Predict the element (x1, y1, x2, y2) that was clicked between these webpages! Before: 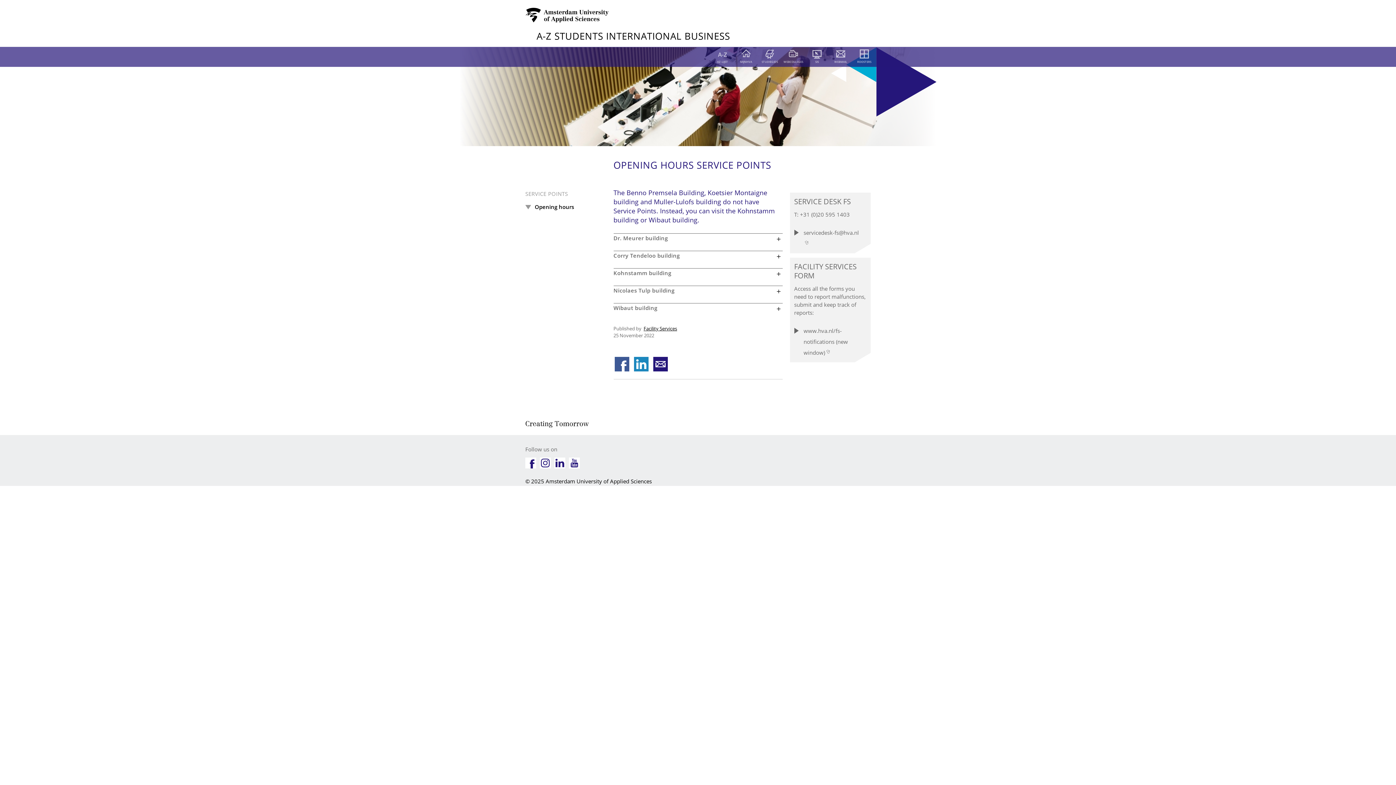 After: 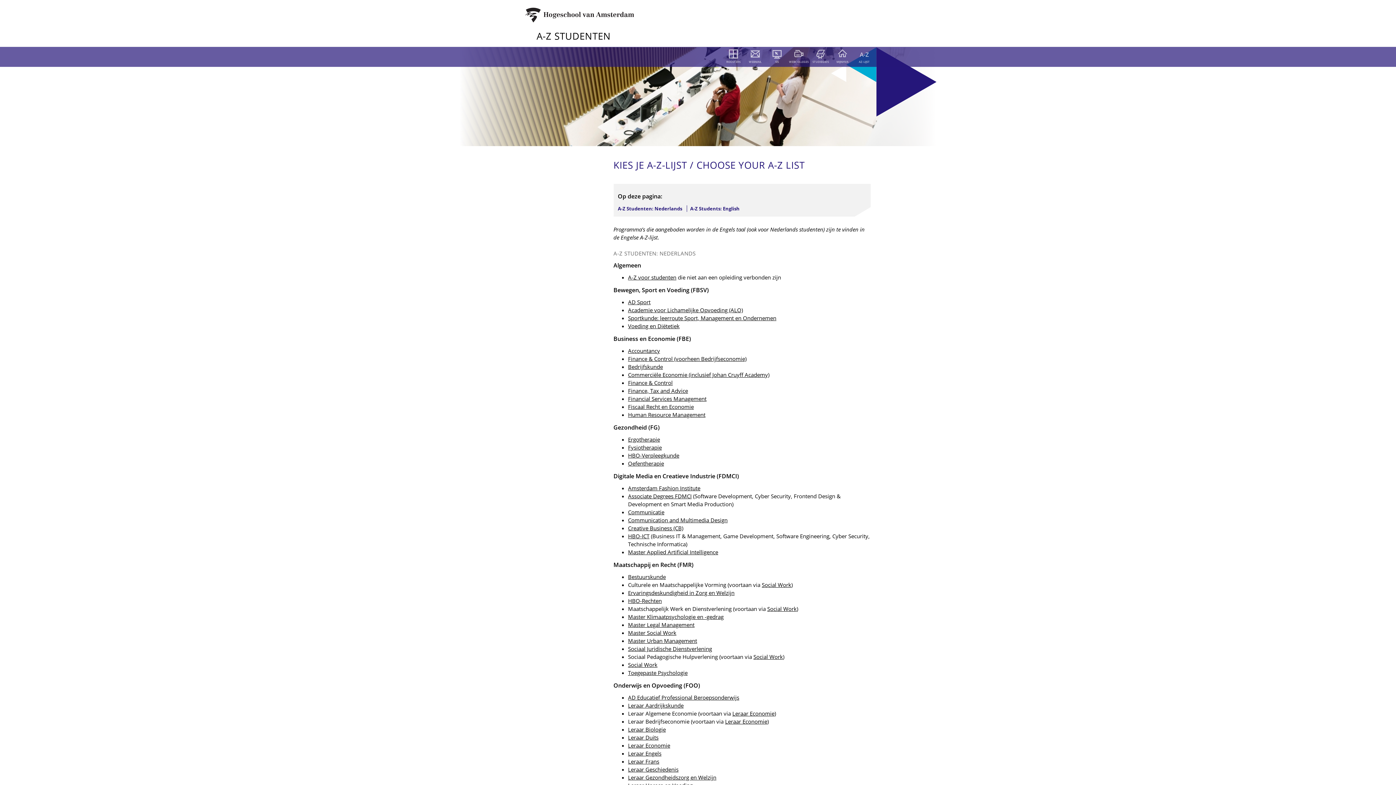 Action: label: AZ-LIJST bbox: (712, 46, 732, 65)